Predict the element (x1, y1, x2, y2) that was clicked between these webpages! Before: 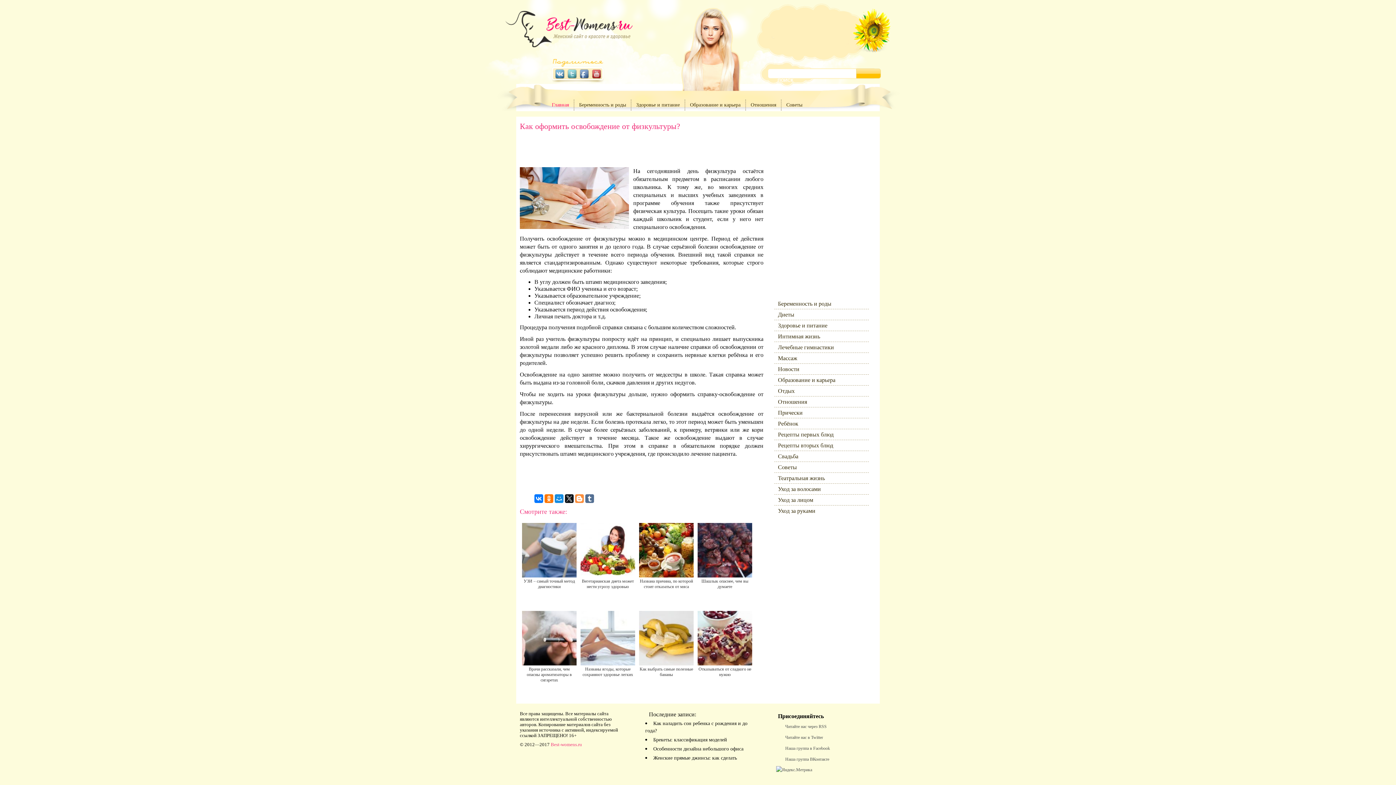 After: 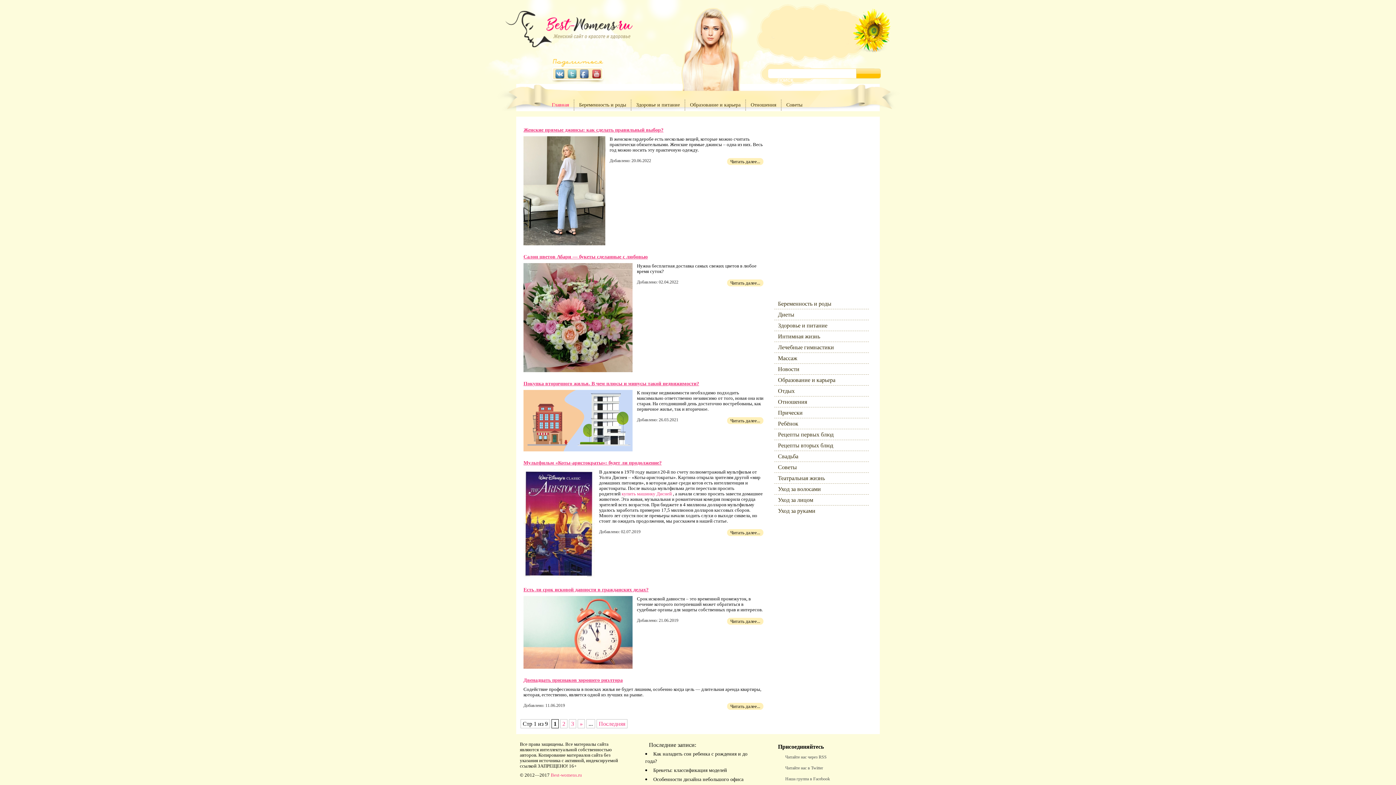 Action: bbox: (778, 363, 799, 374) label: Новости